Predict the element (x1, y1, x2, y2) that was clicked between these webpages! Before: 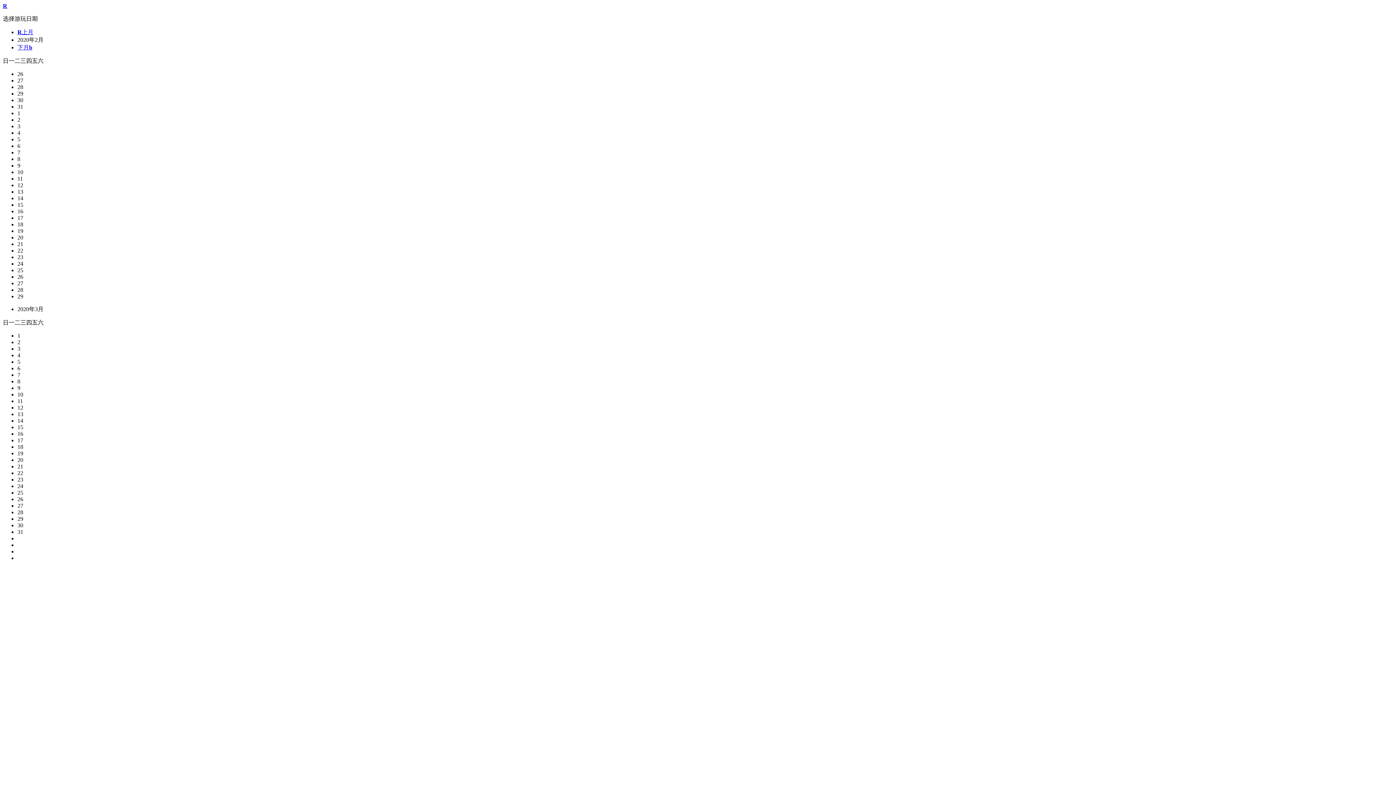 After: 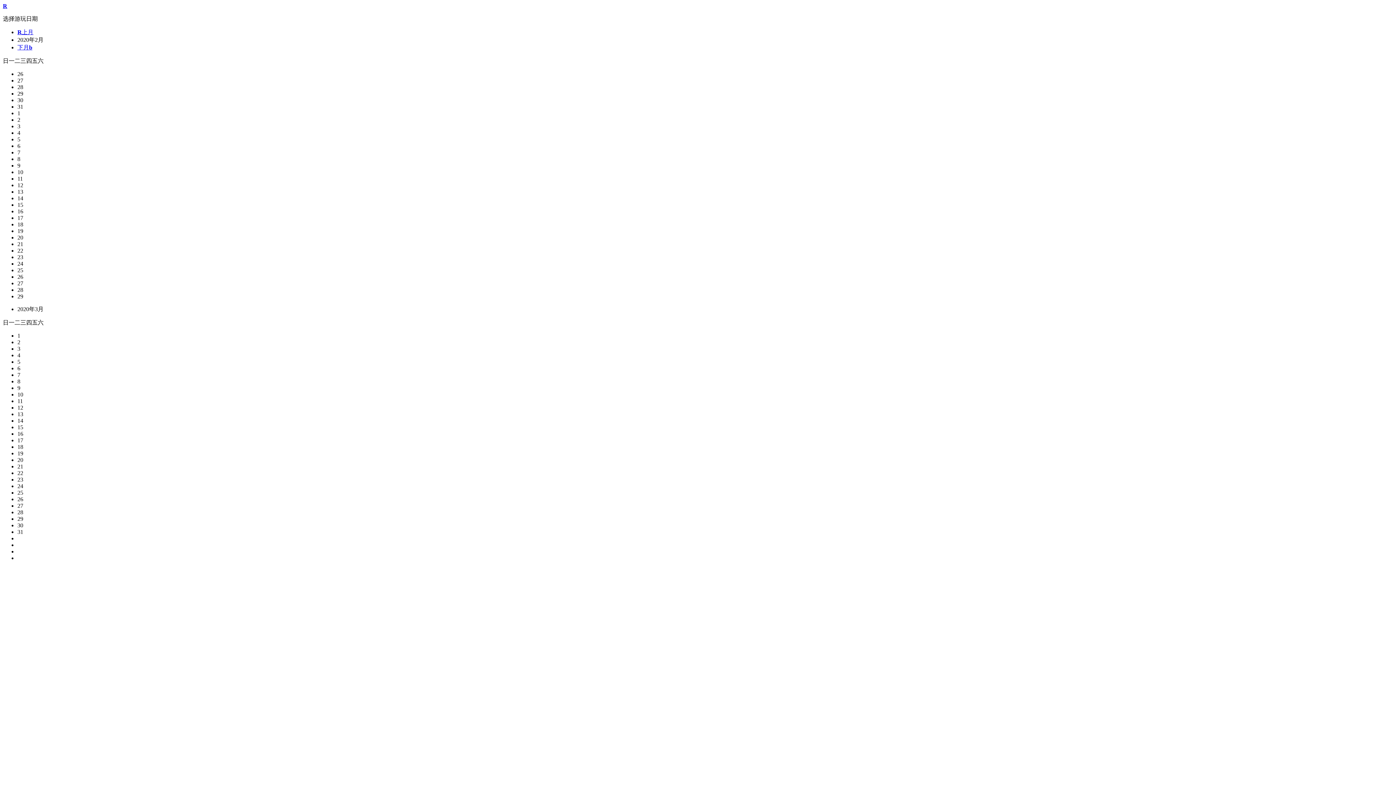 Action: bbox: (17, 123, 20, 129) label: 3